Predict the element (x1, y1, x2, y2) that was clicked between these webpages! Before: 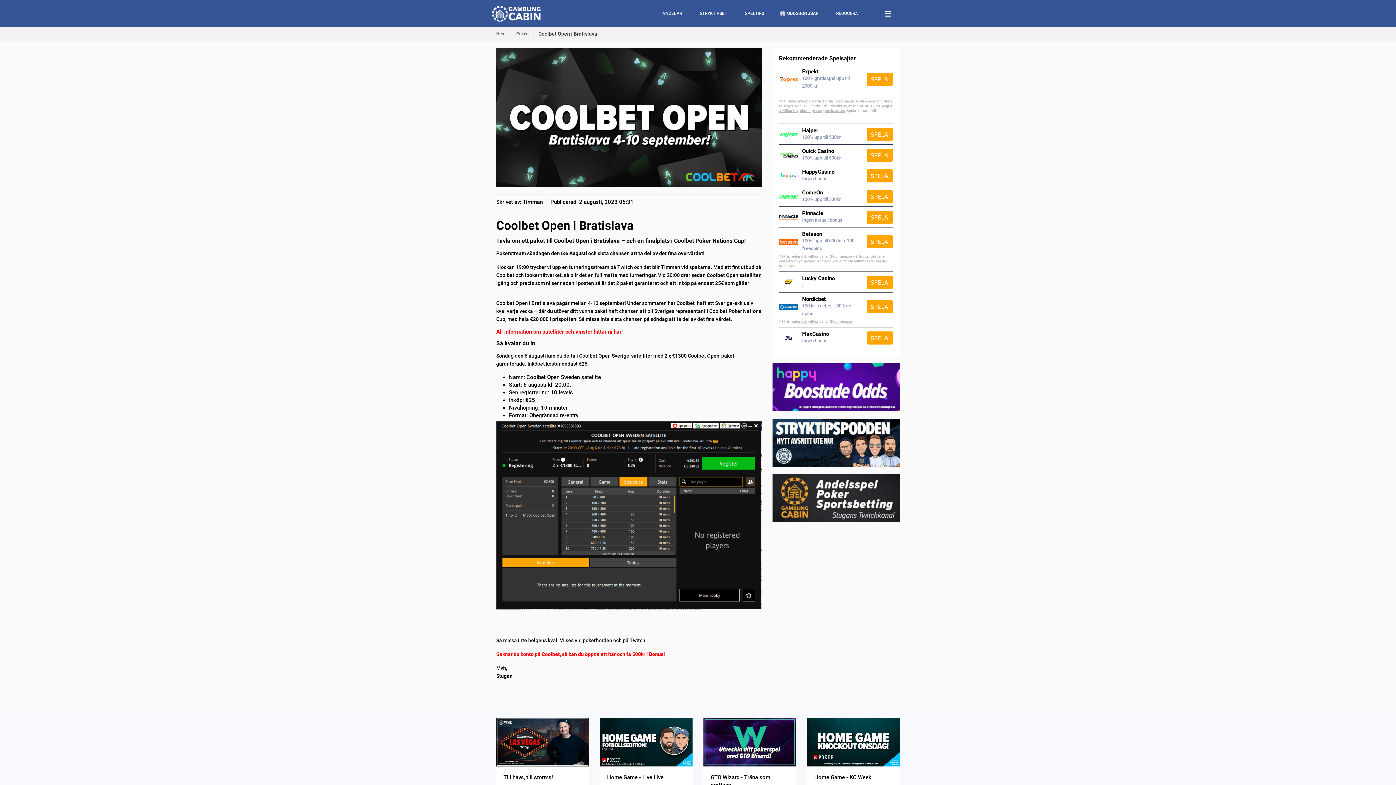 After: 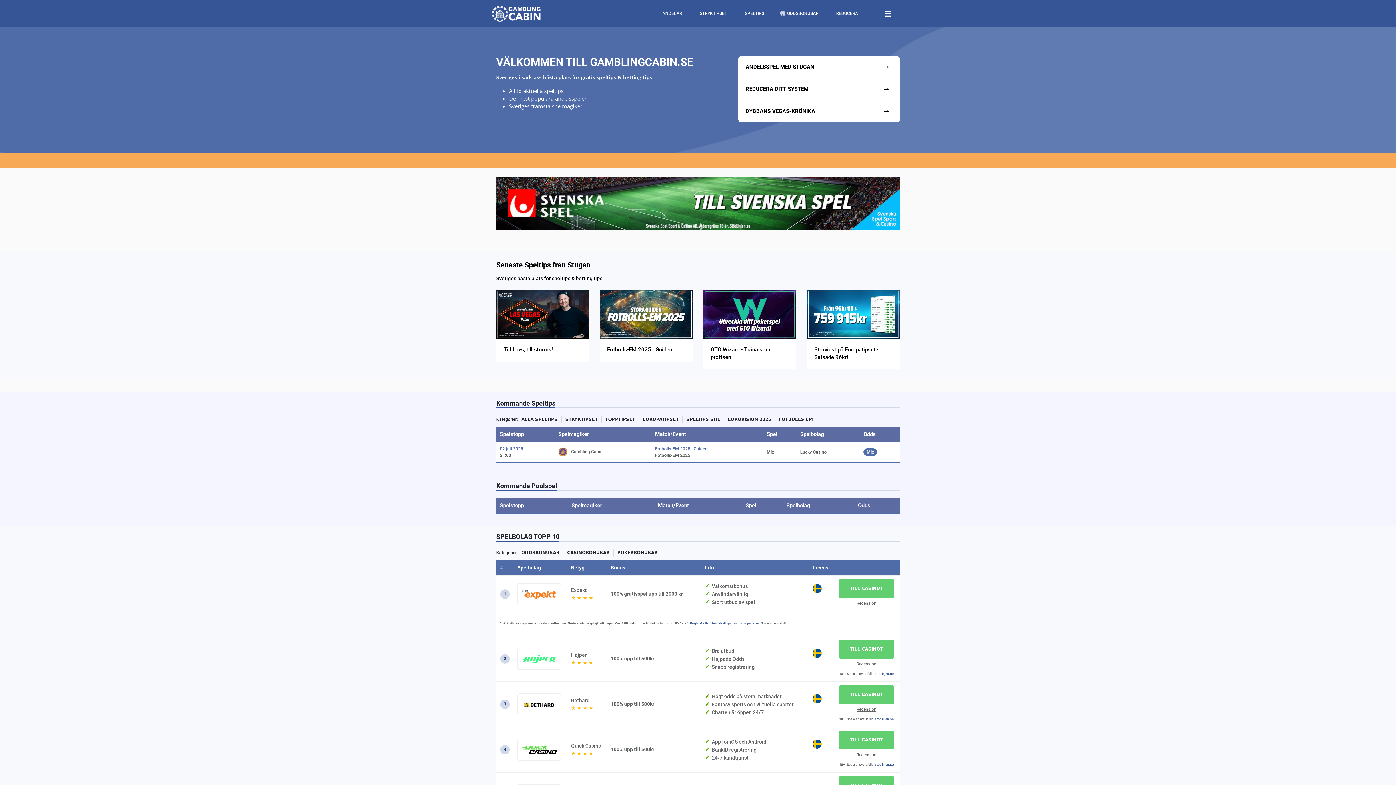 Action: bbox: (490, 4, 542, 22)